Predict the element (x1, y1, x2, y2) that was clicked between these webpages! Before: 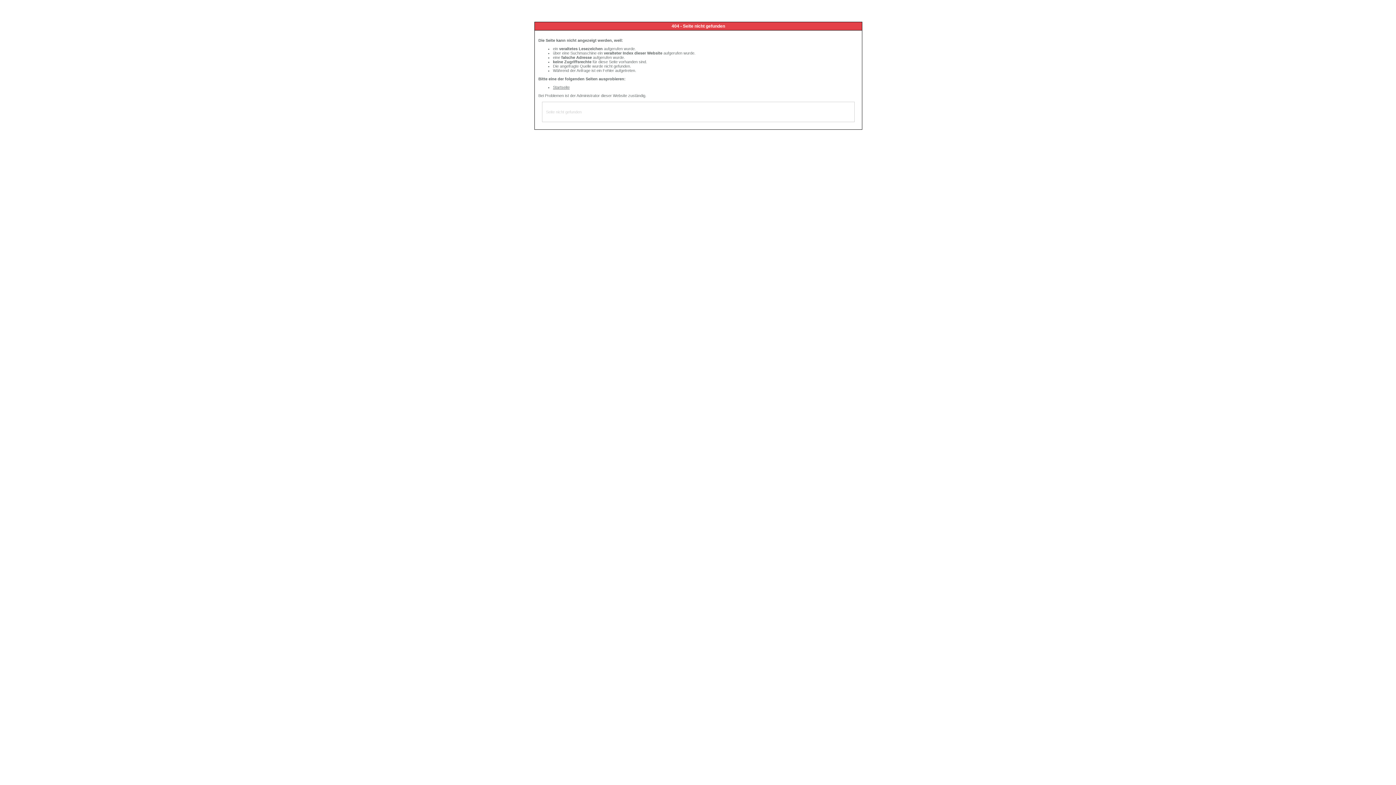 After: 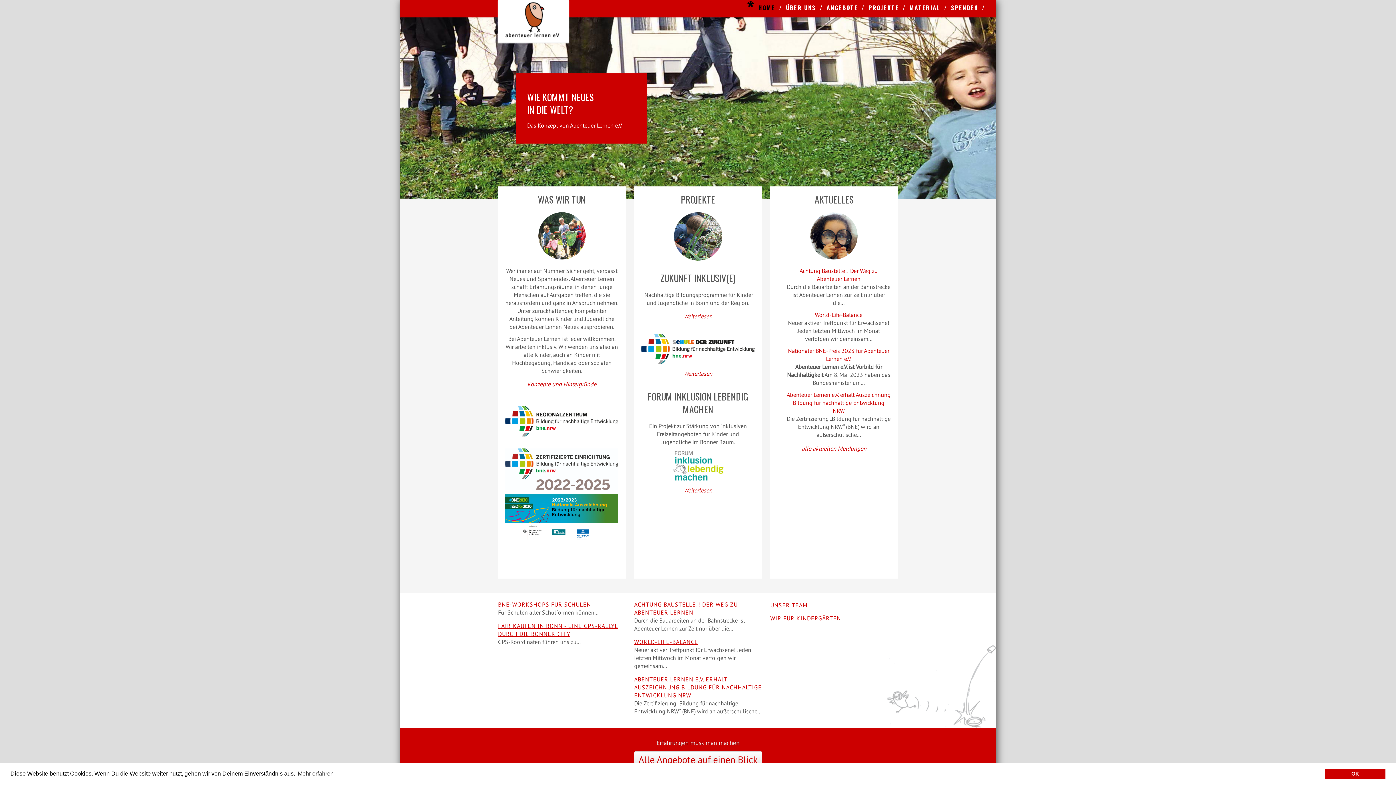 Action: label: Startseite bbox: (553, 85, 569, 89)